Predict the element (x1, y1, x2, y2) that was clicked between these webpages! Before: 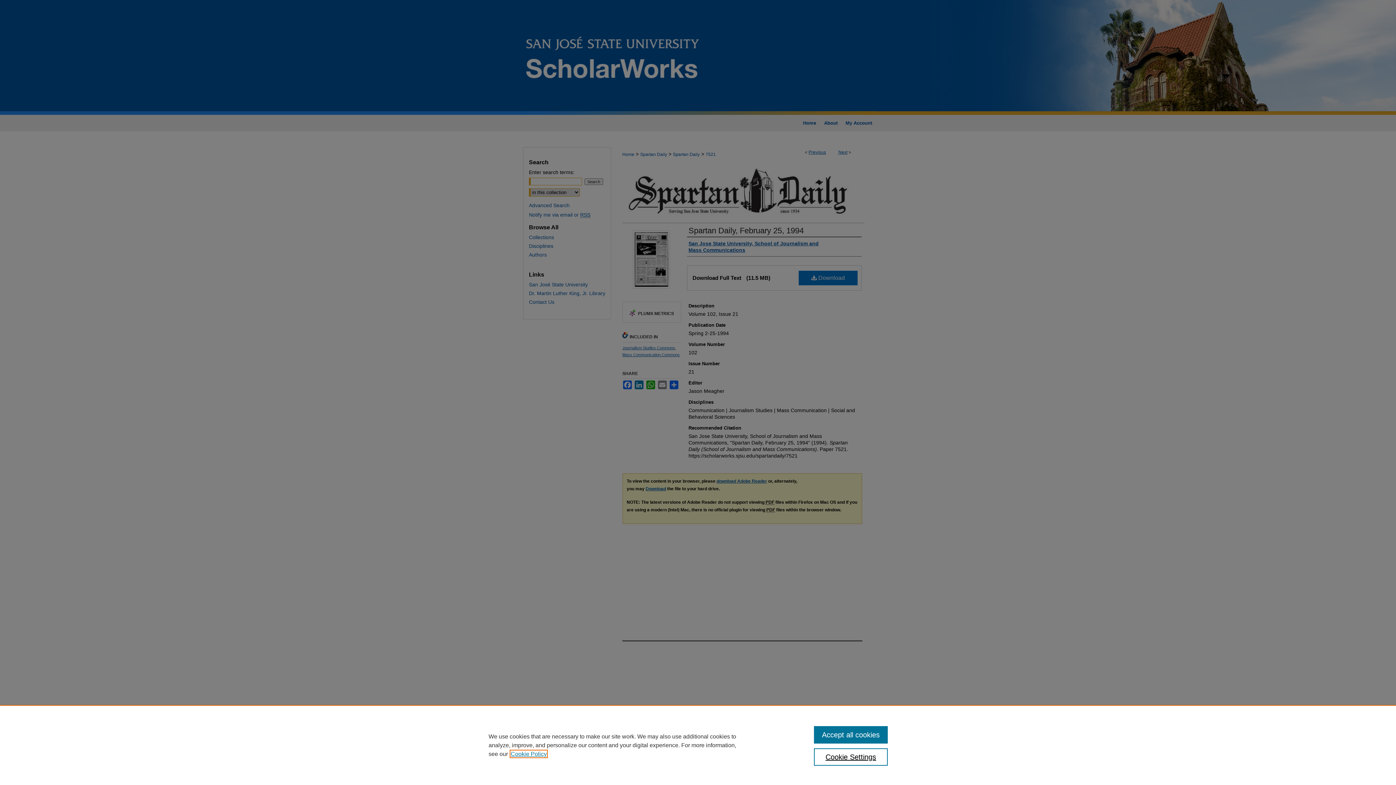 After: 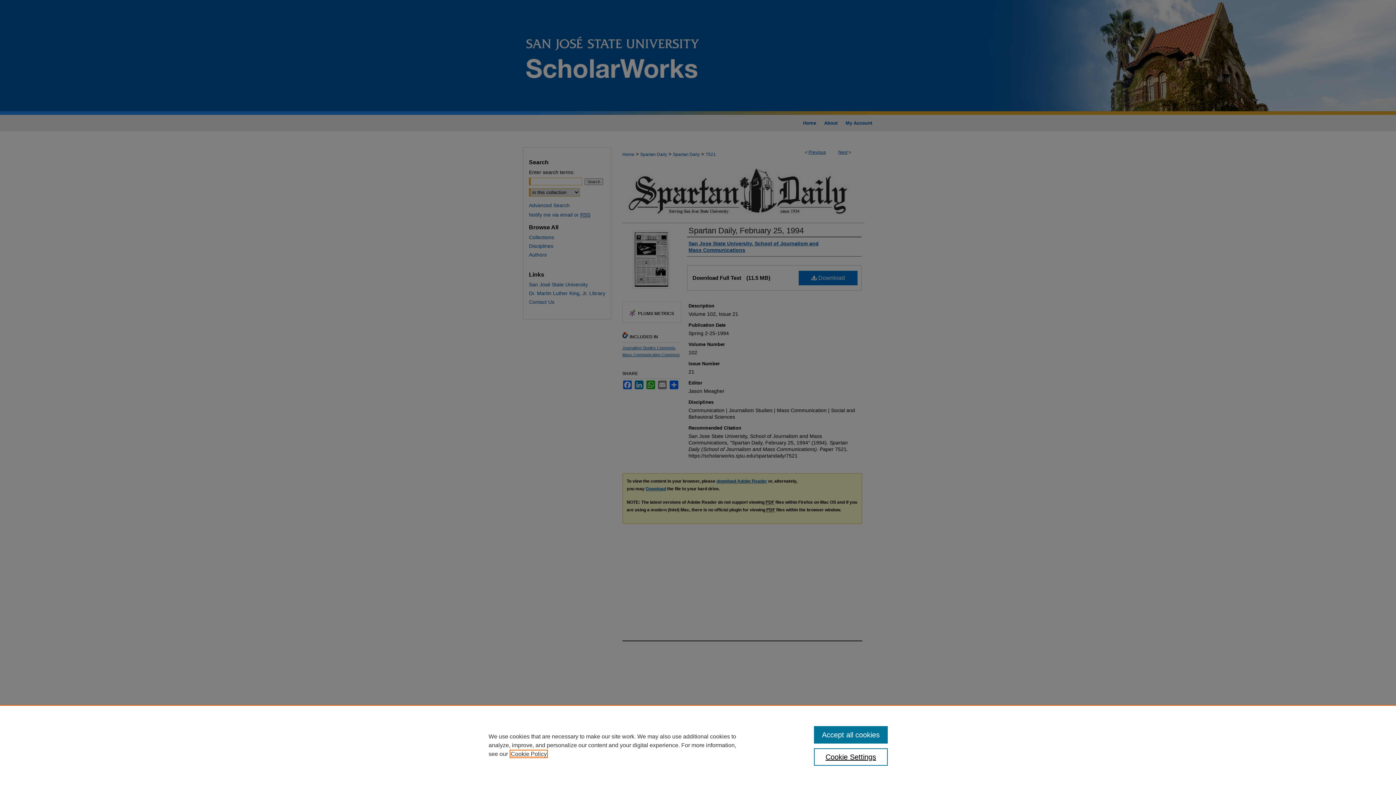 Action: bbox: (510, 751, 546, 757) label: , opens in a new tab